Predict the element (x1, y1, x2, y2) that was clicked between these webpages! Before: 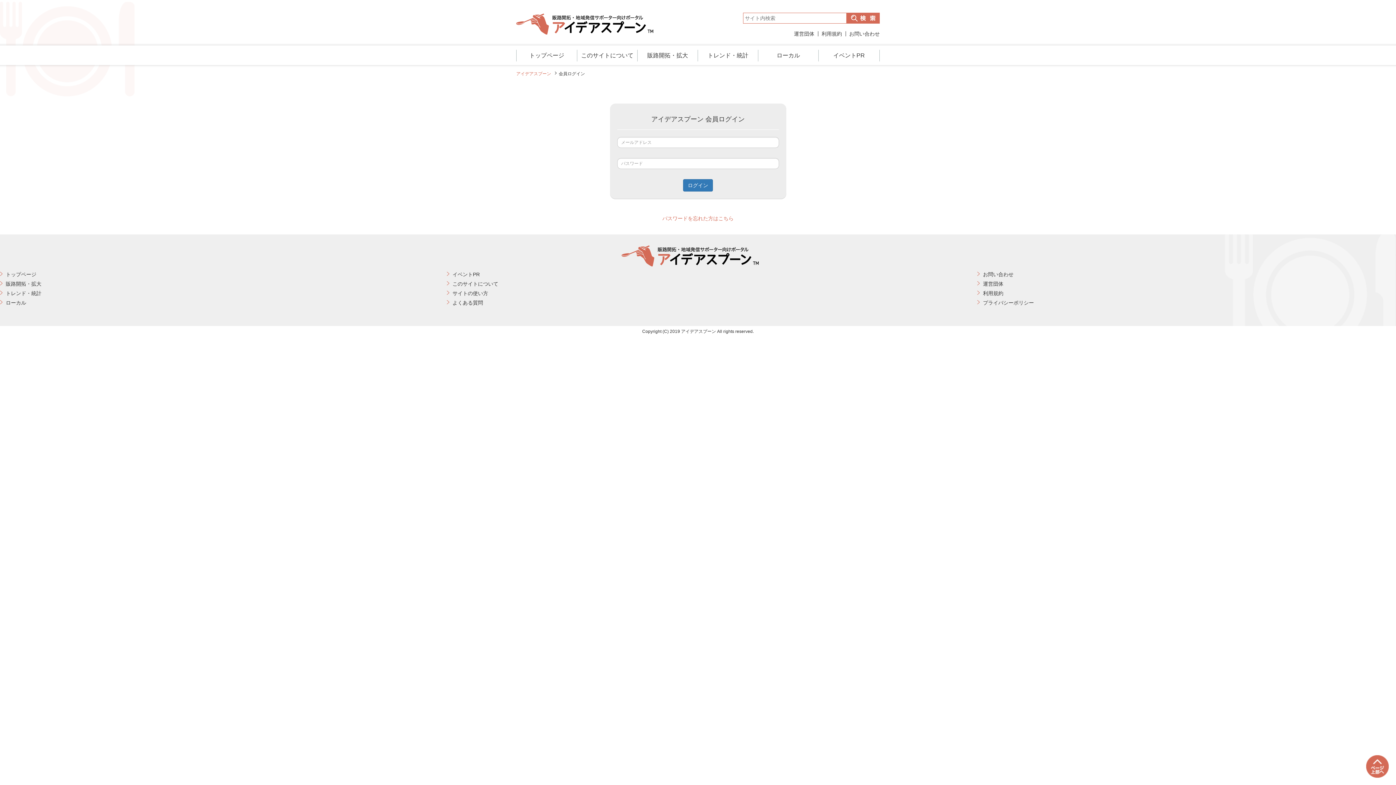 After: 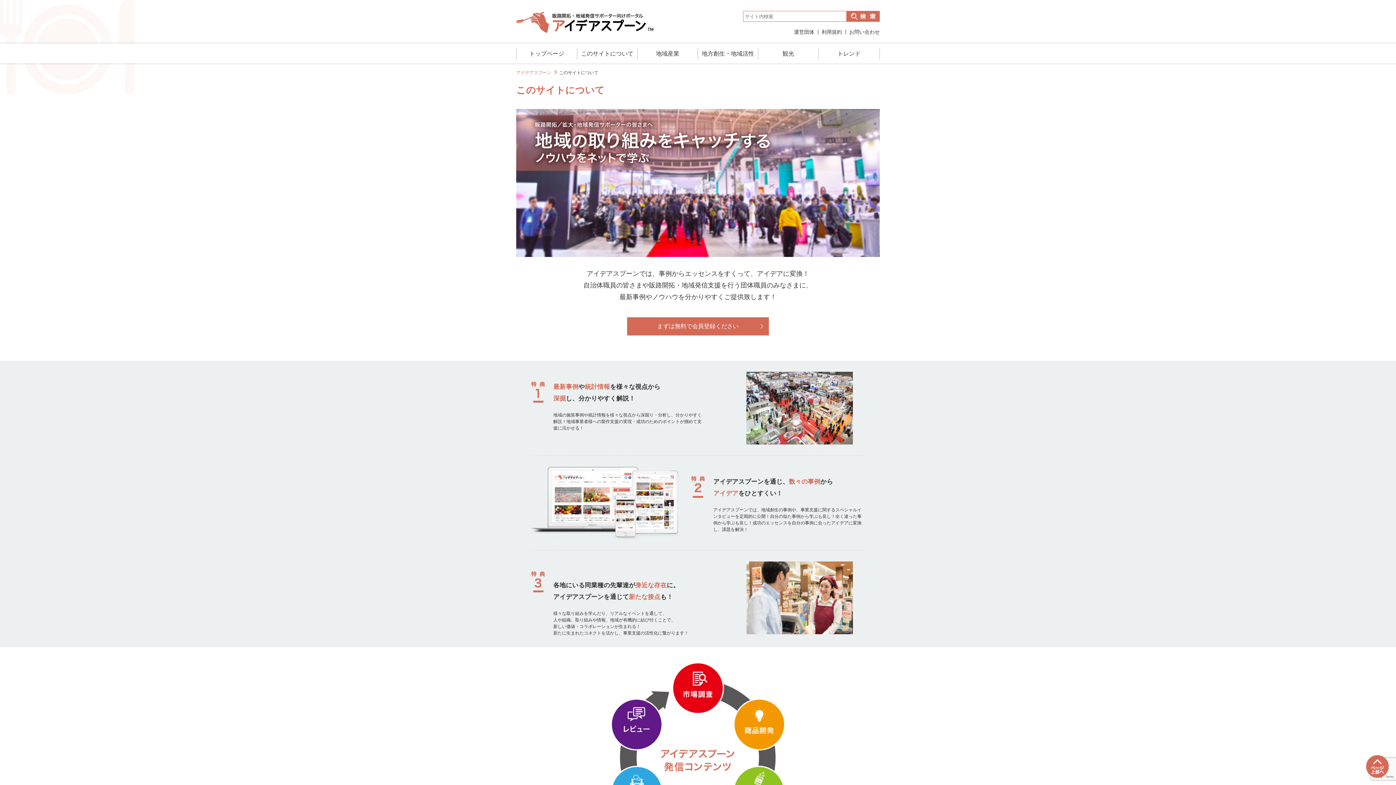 Action: label: このサイトについて bbox: (452, 281, 498, 286)